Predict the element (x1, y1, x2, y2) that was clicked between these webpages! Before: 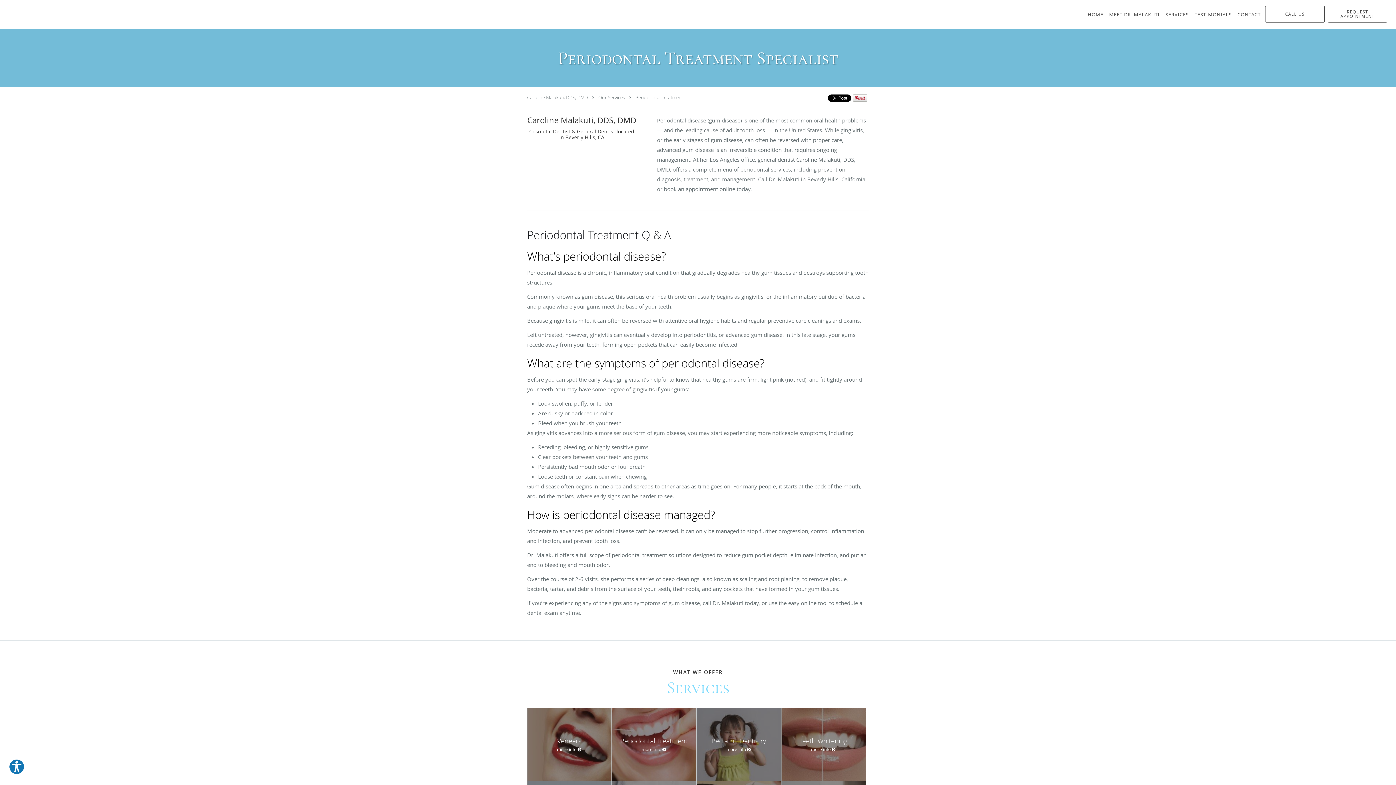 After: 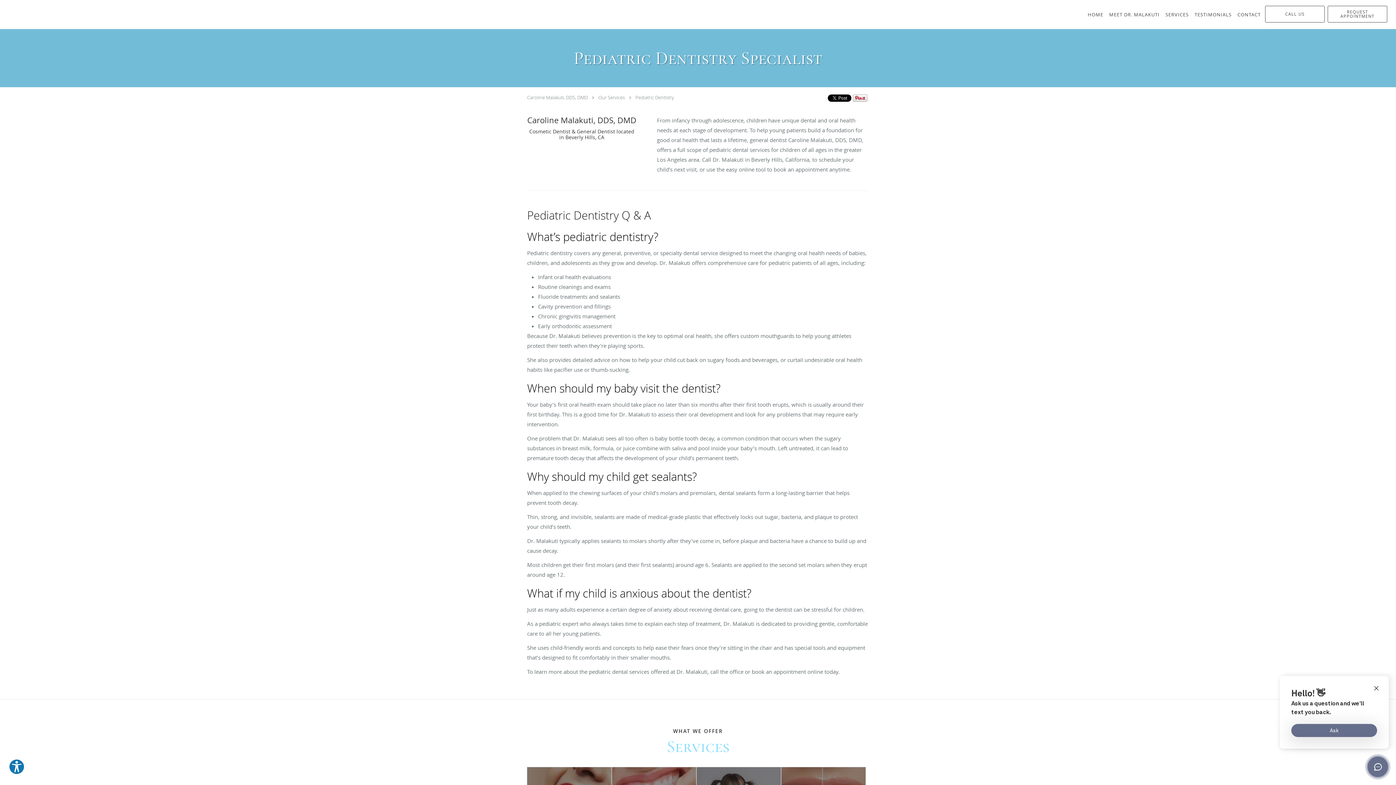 Action: label: Pediatric Dentistry
more info bbox: (696, 708, 781, 781)